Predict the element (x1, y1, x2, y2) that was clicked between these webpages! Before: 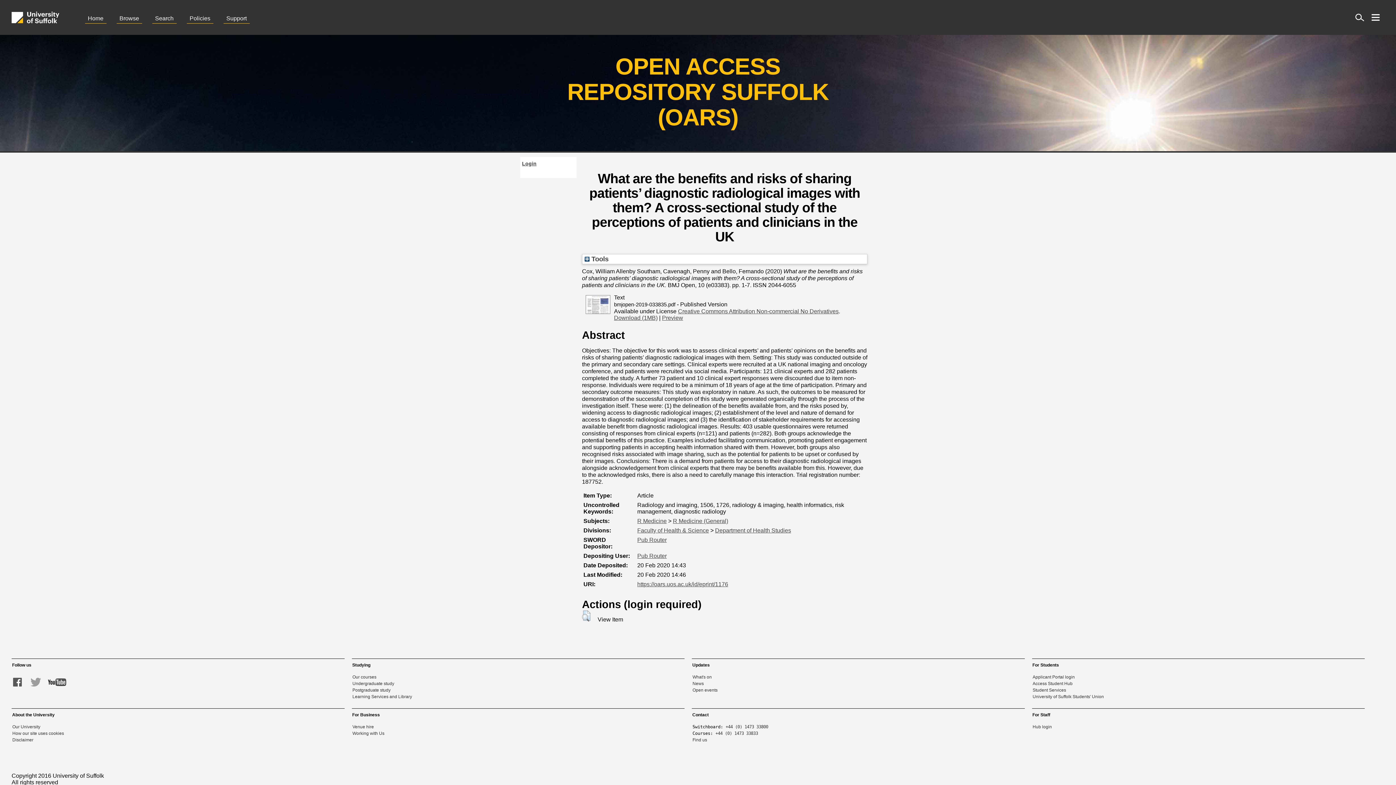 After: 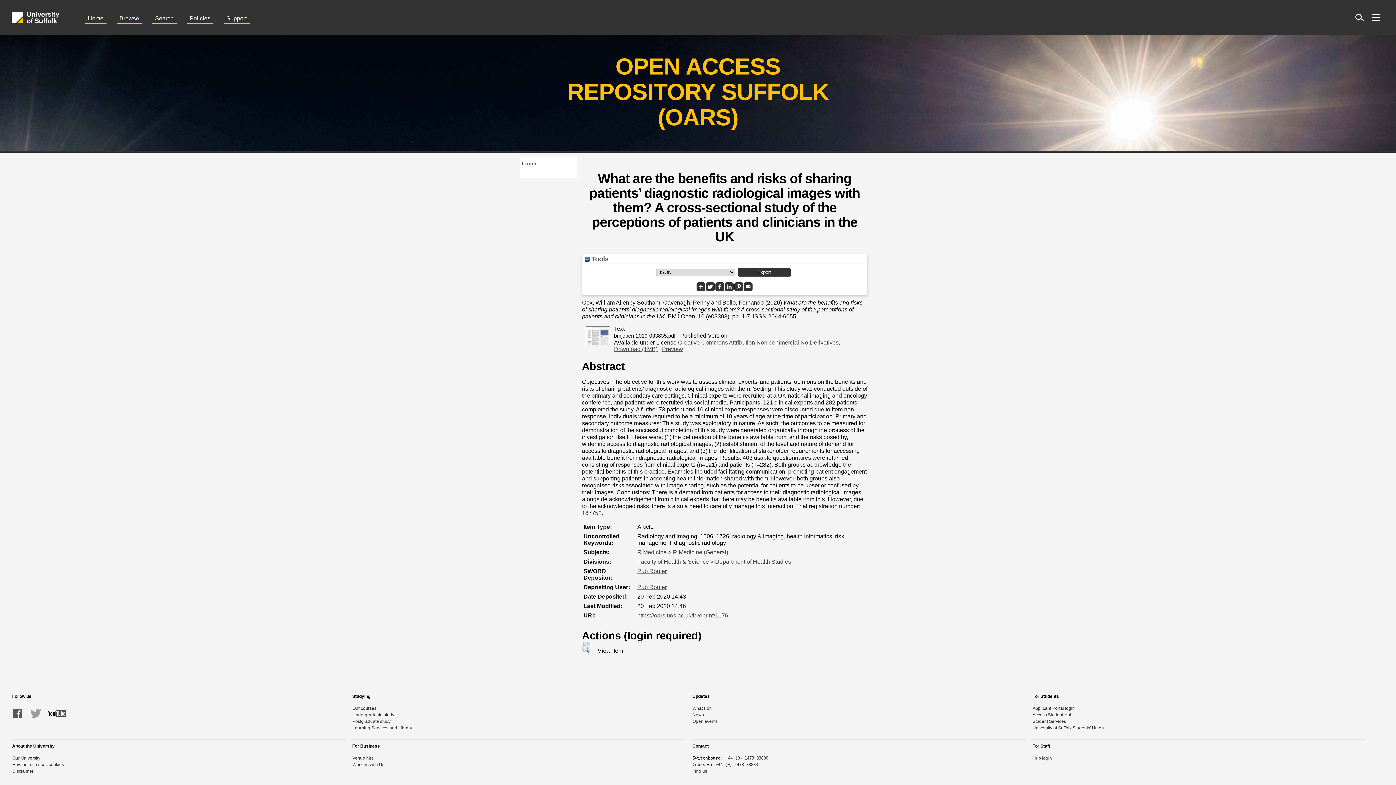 Action: label:  Tools bbox: (584, 255, 608, 262)